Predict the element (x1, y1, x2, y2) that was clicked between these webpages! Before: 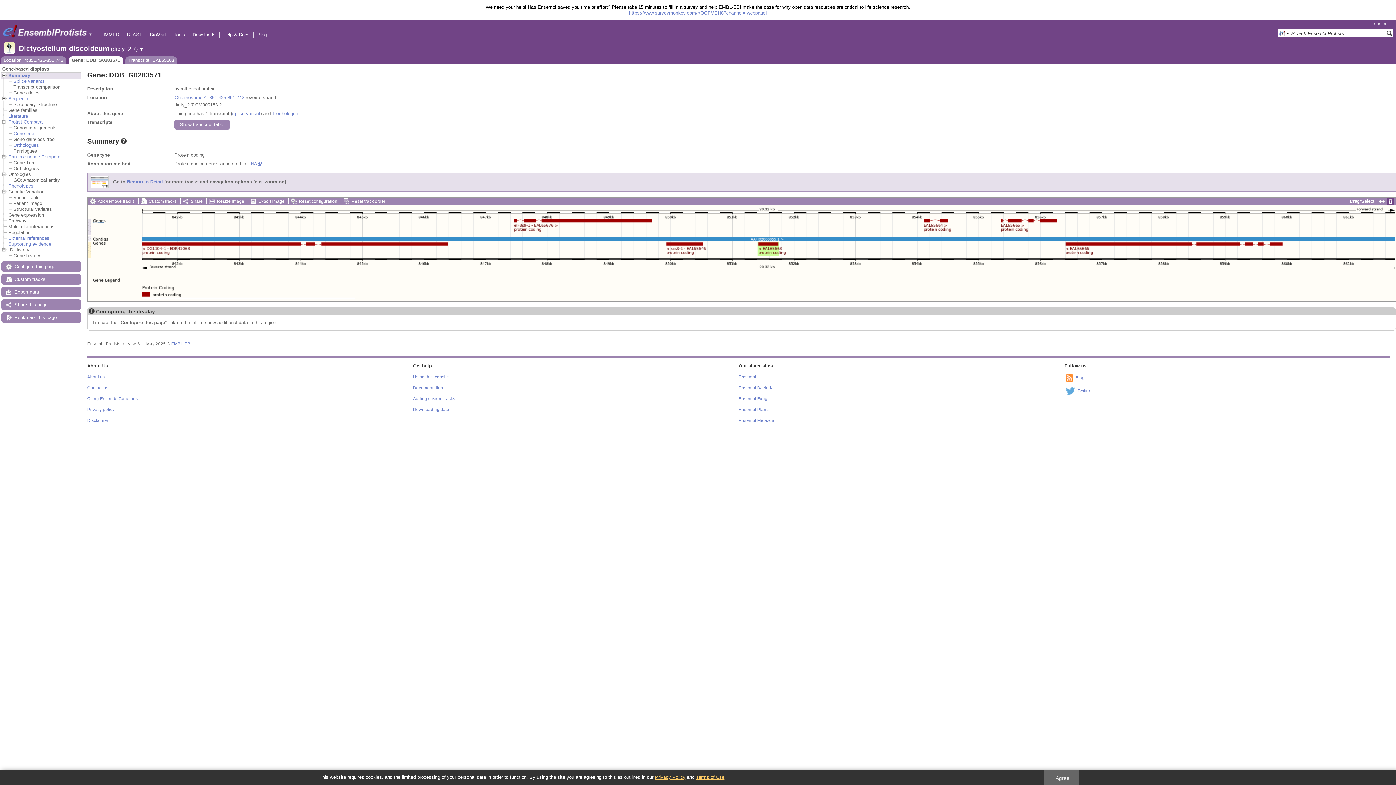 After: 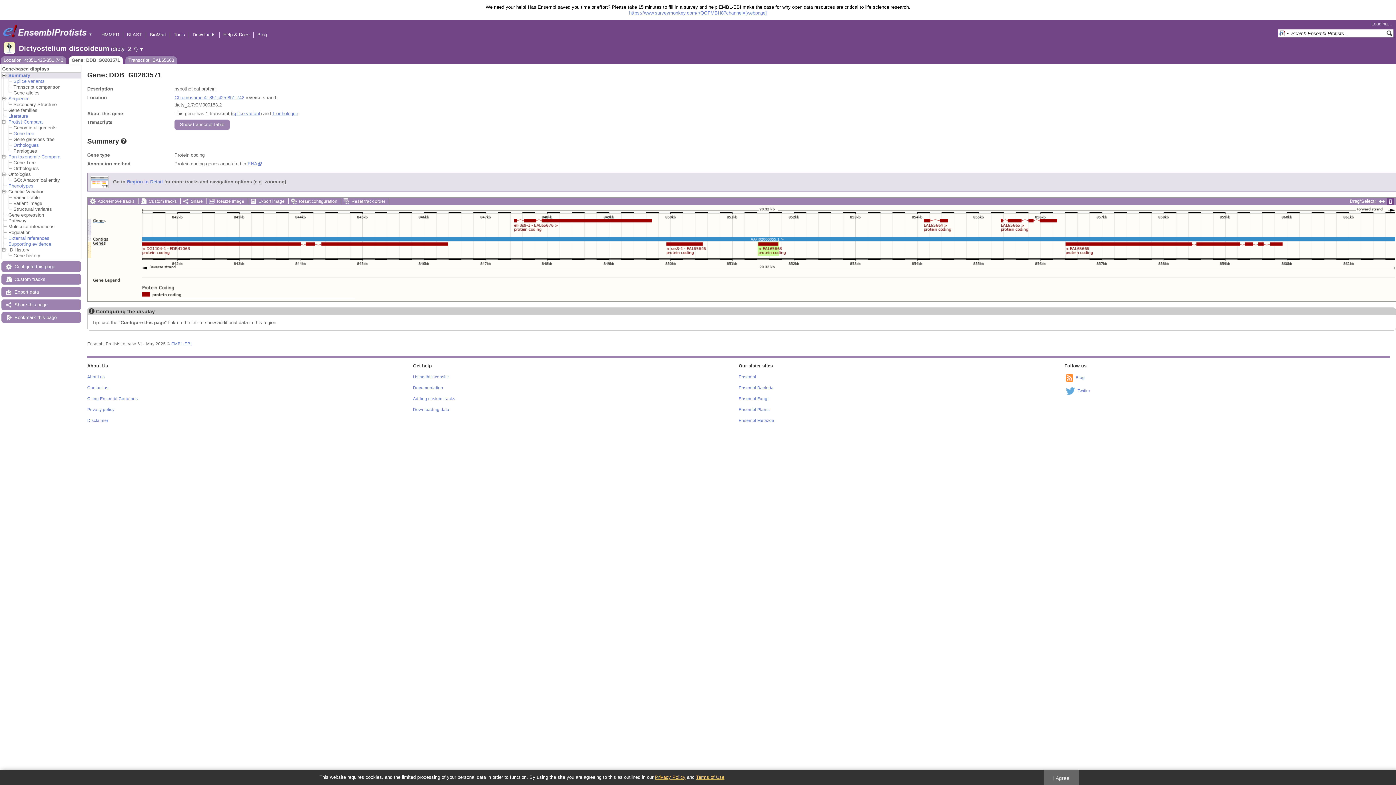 Action: label: Privacy Policy bbox: (655, 774, 685, 780)